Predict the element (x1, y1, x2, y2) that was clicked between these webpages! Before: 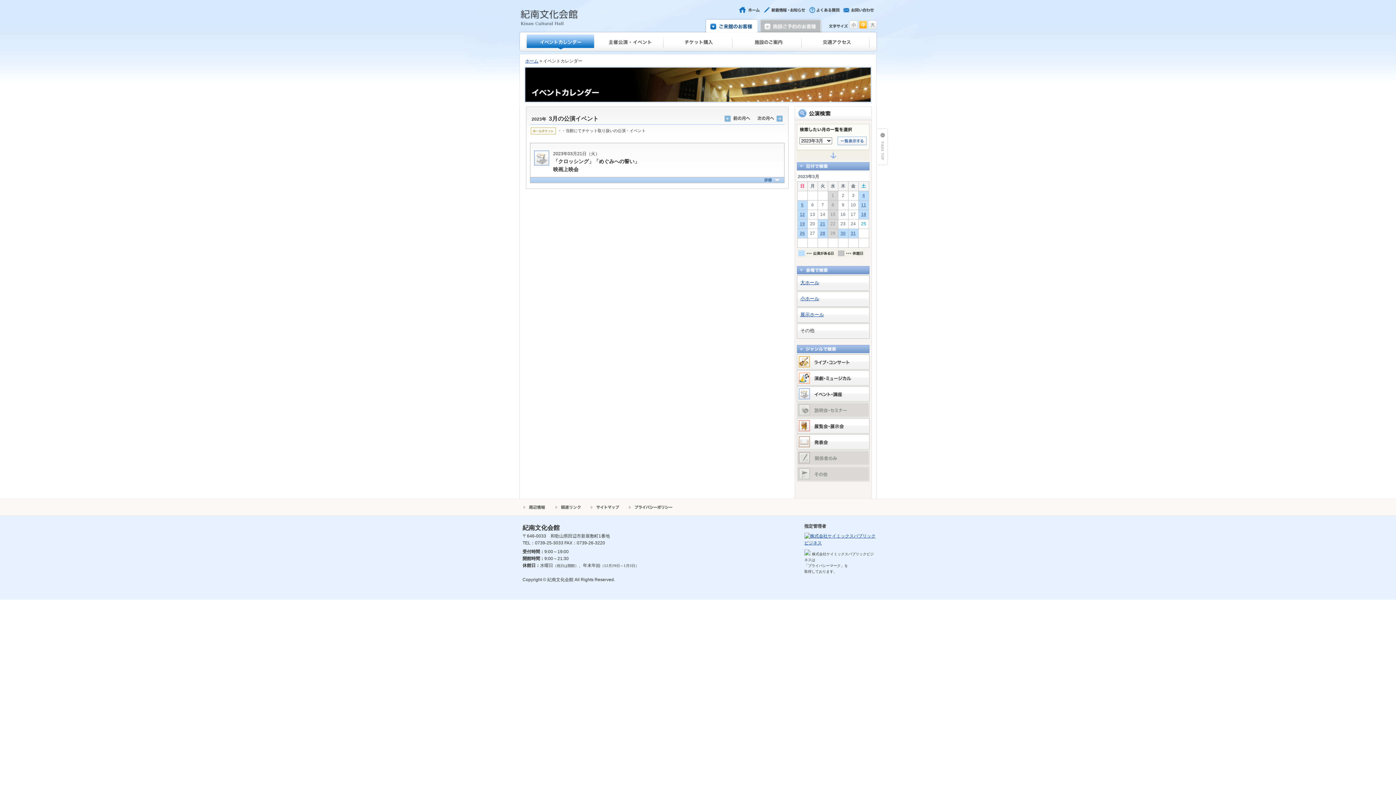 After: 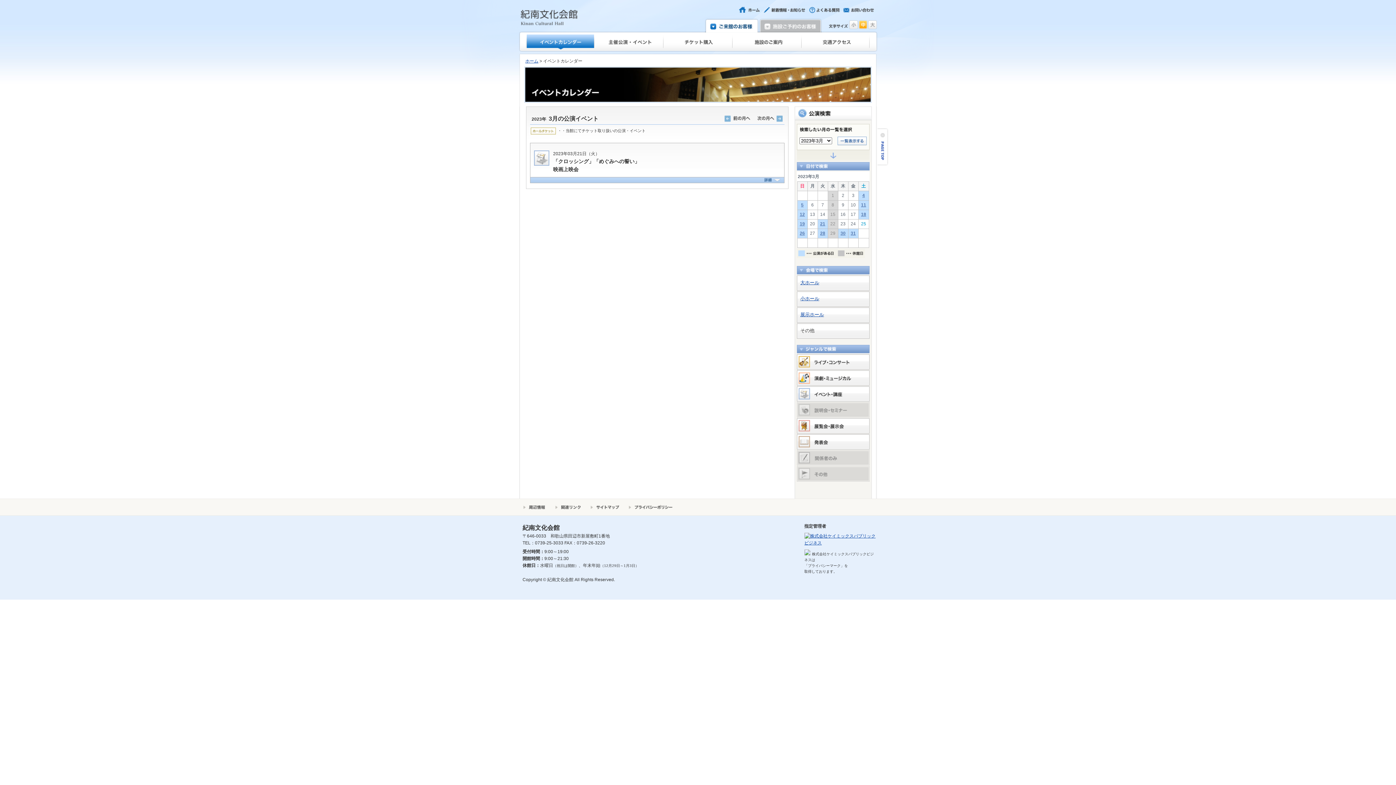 Action: bbox: (877, 159, 889, 164)